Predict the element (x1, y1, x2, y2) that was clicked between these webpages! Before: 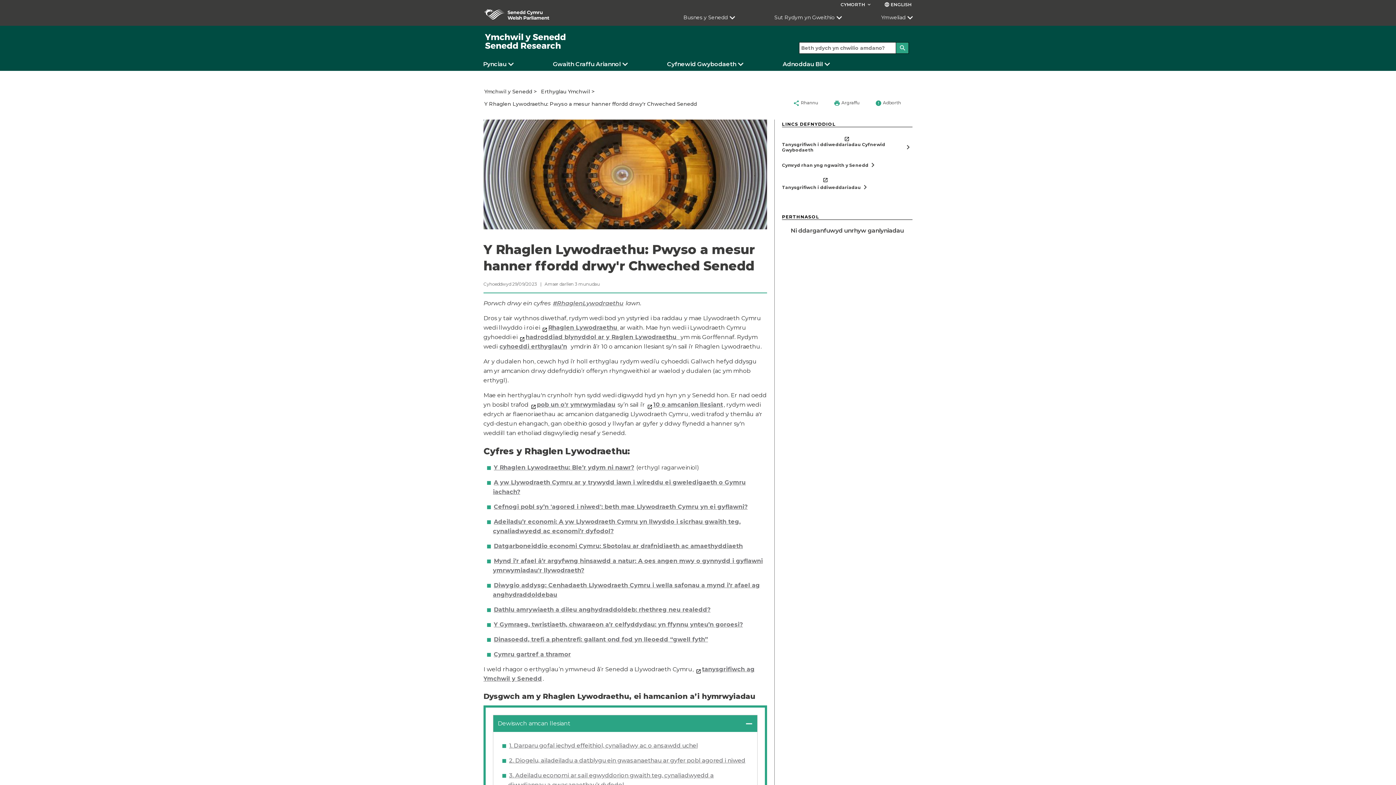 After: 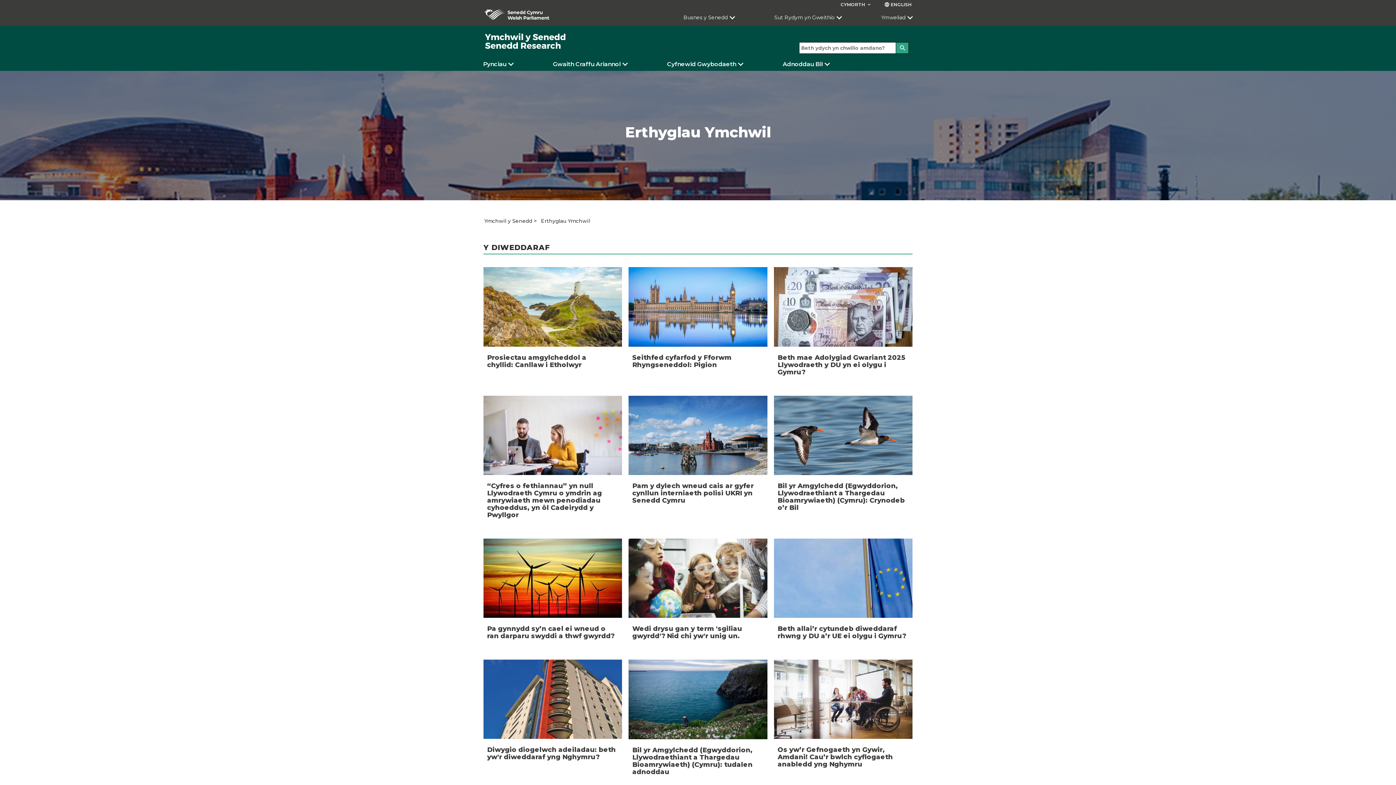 Action: bbox: (540, 87, 597, 96) label: Erthyglau Ymchwil